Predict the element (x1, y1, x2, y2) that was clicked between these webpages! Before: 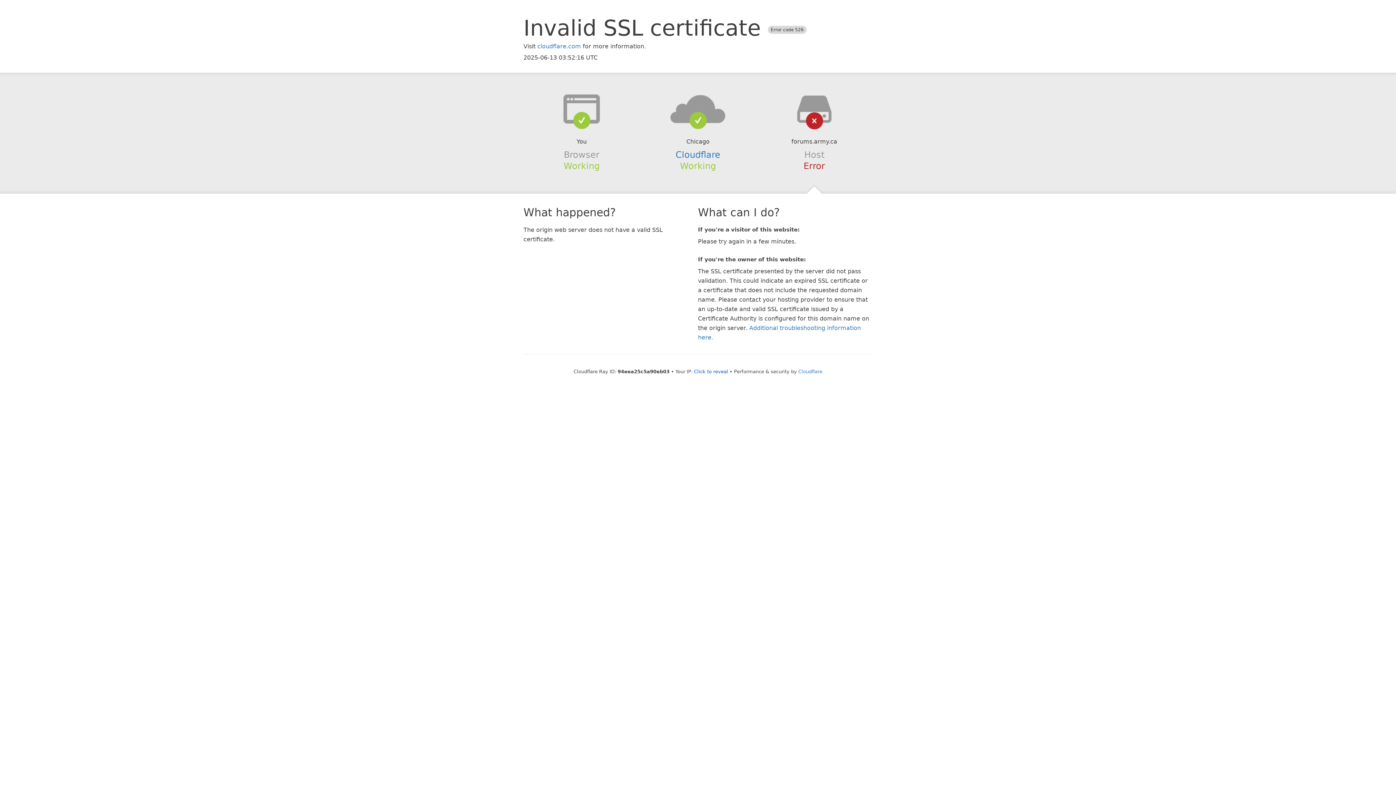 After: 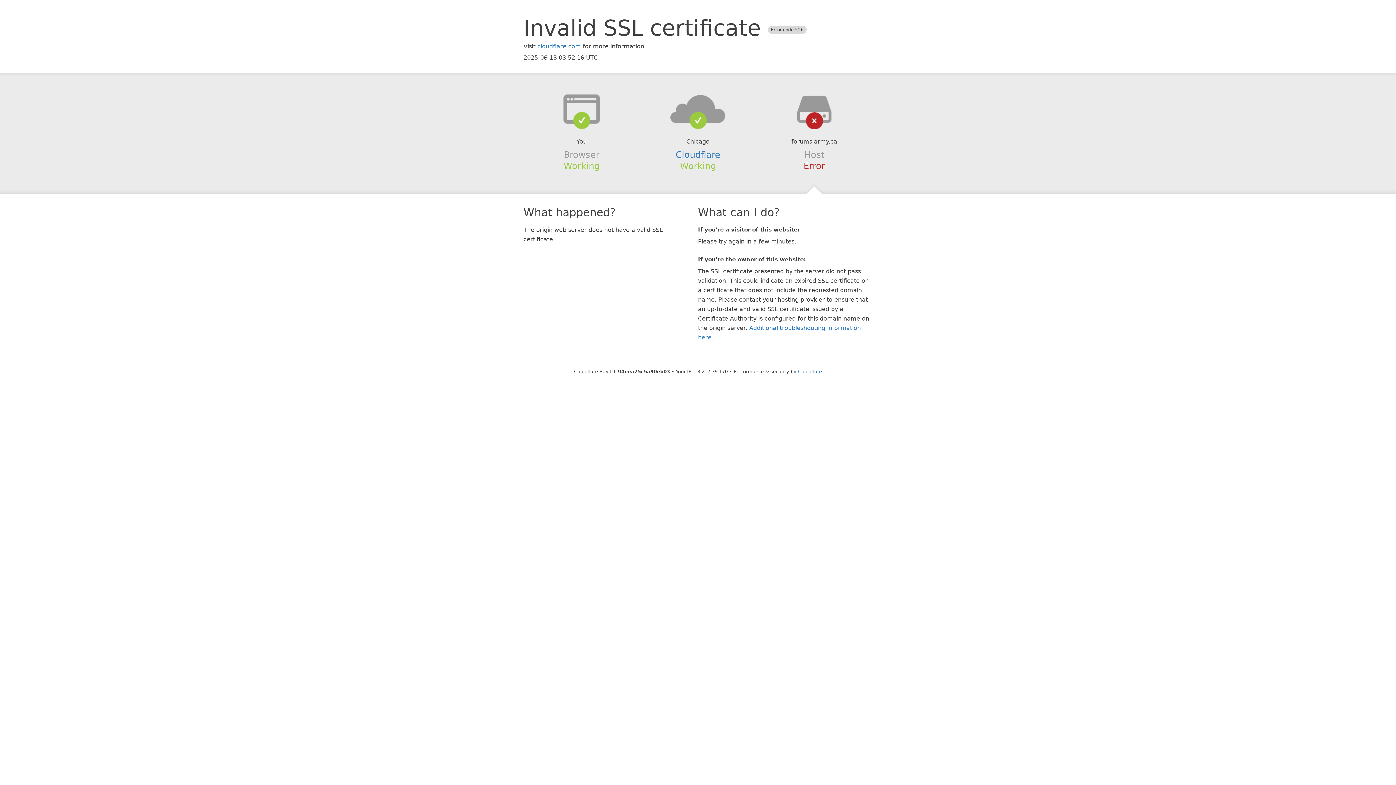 Action: bbox: (694, 368, 728, 374) label: Click to reveal